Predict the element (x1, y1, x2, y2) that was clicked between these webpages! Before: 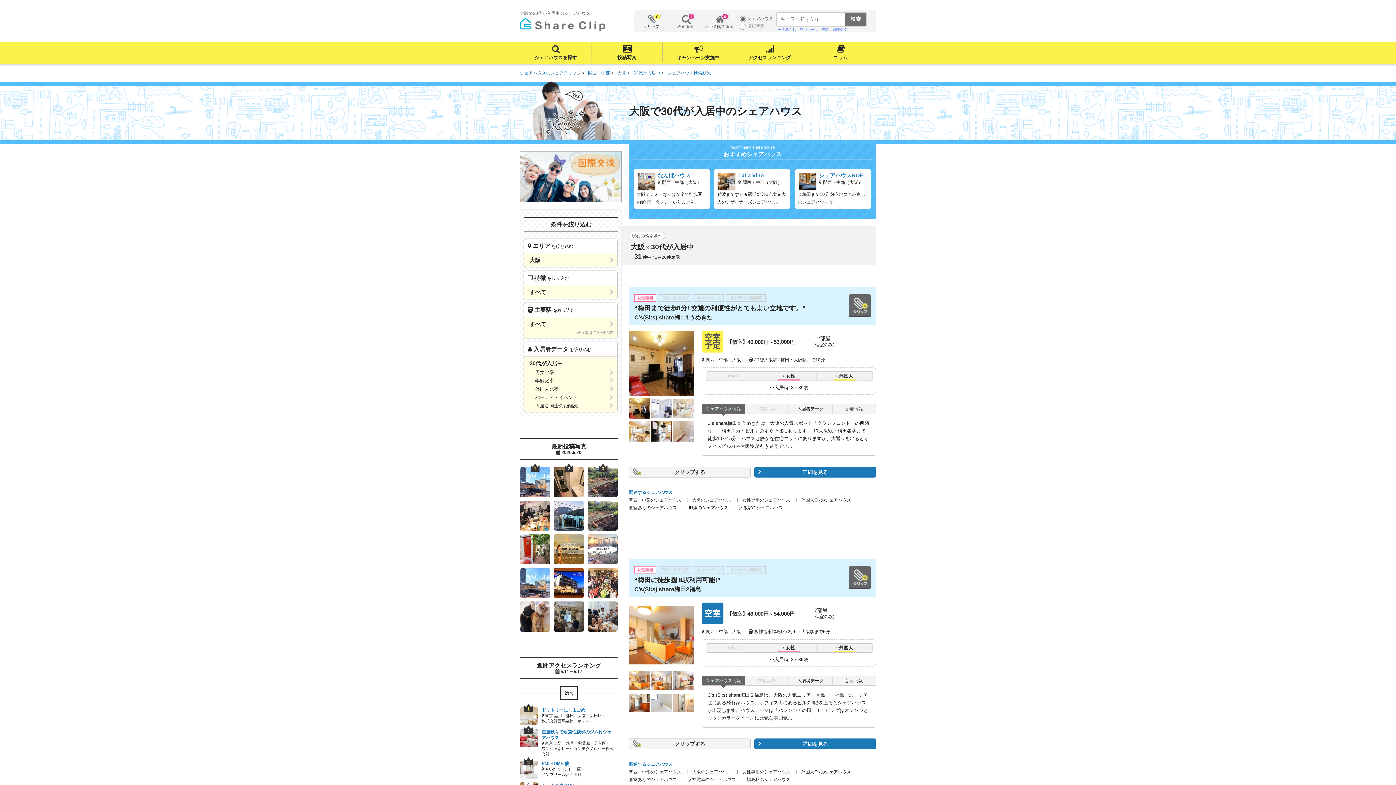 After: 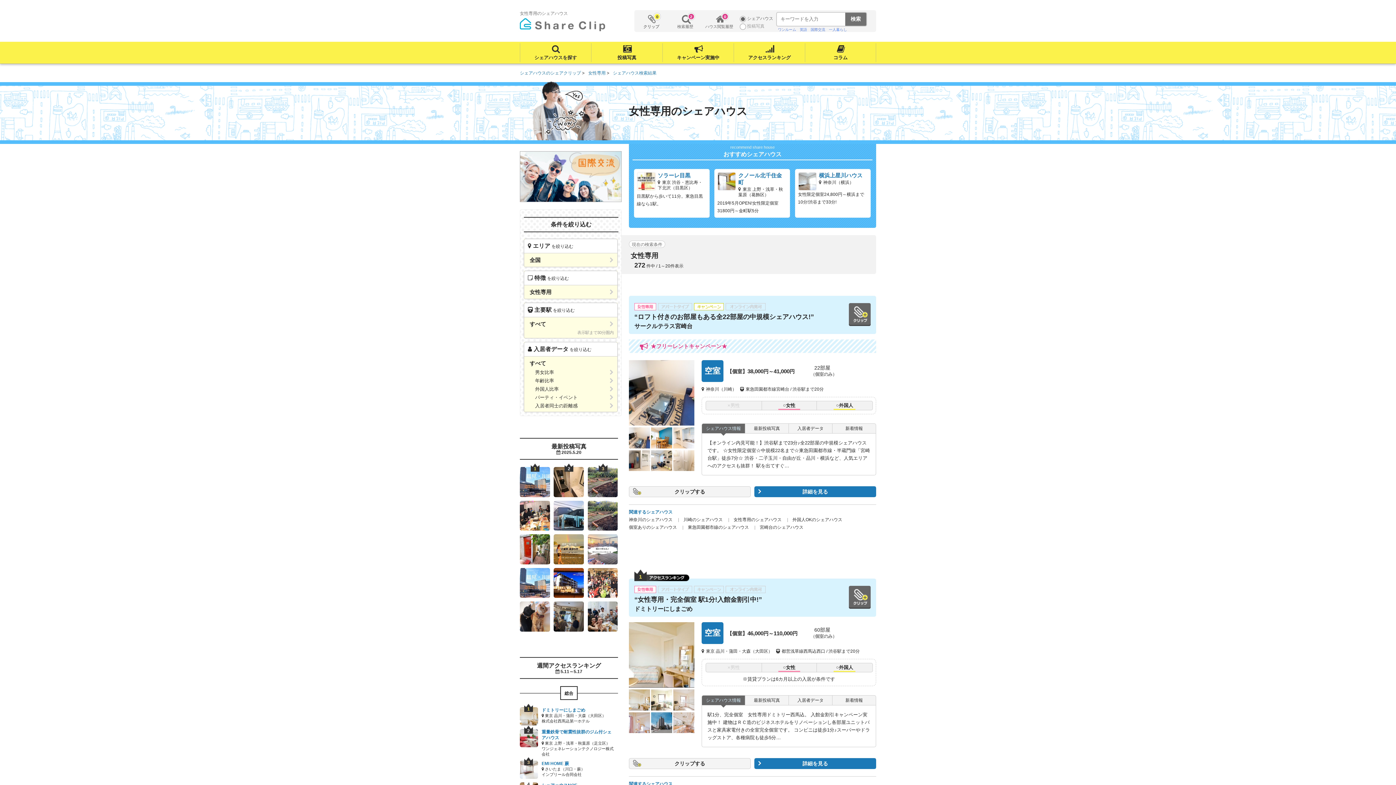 Action: bbox: (742, 497, 790, 502) label: 女性専用のシェアハウス